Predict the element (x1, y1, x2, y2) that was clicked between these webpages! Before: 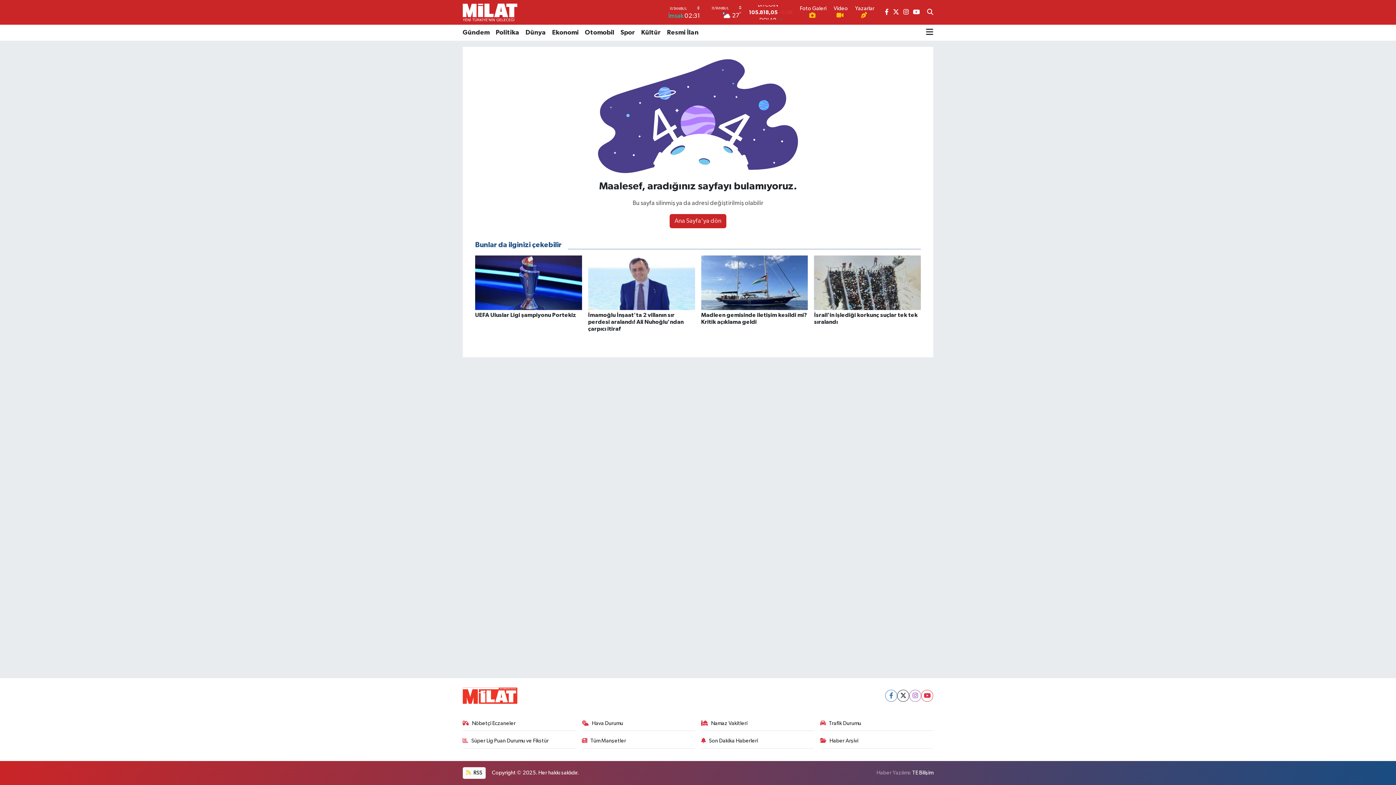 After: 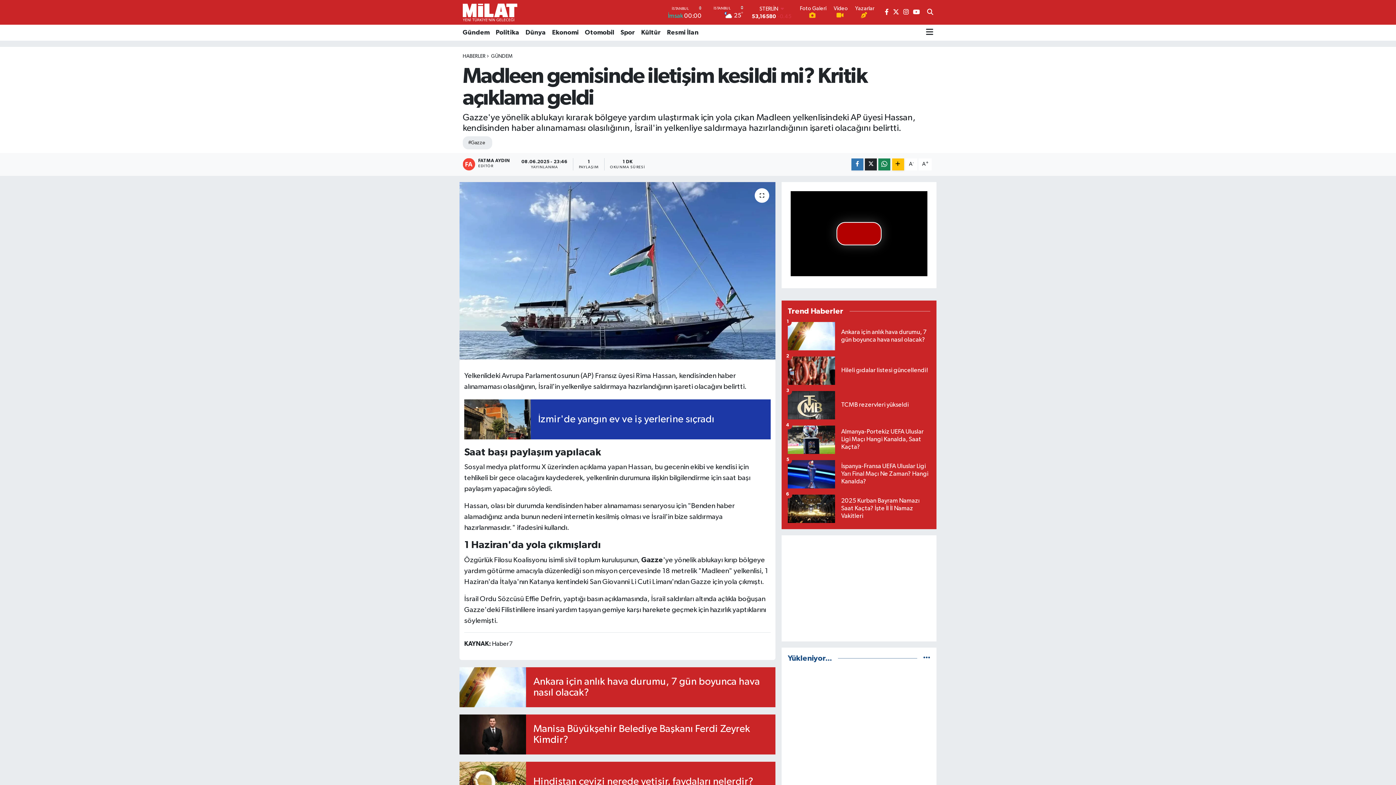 Action: bbox: (701, 255, 808, 331) label: Madleen gemisinde iletişim kesildi mi? Kritik açıklama geldi